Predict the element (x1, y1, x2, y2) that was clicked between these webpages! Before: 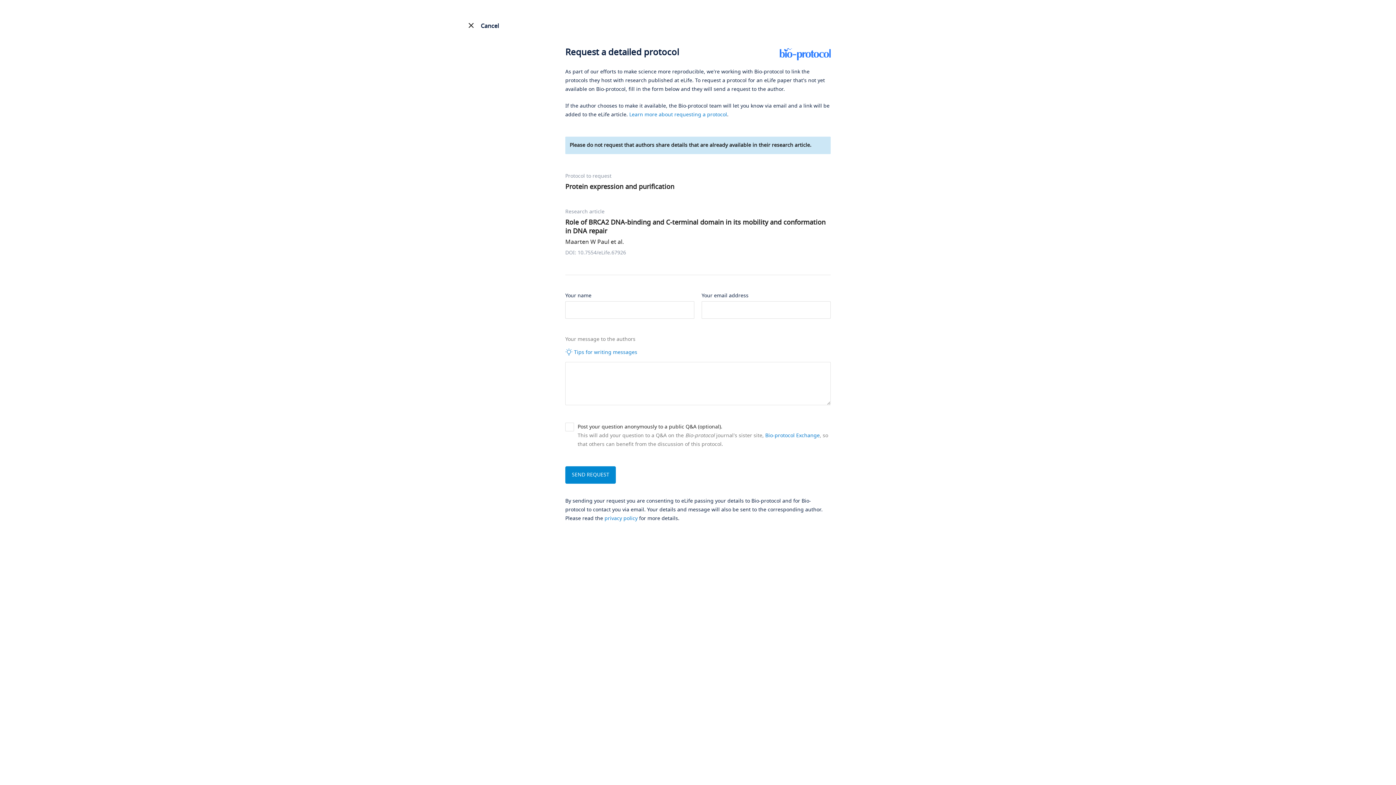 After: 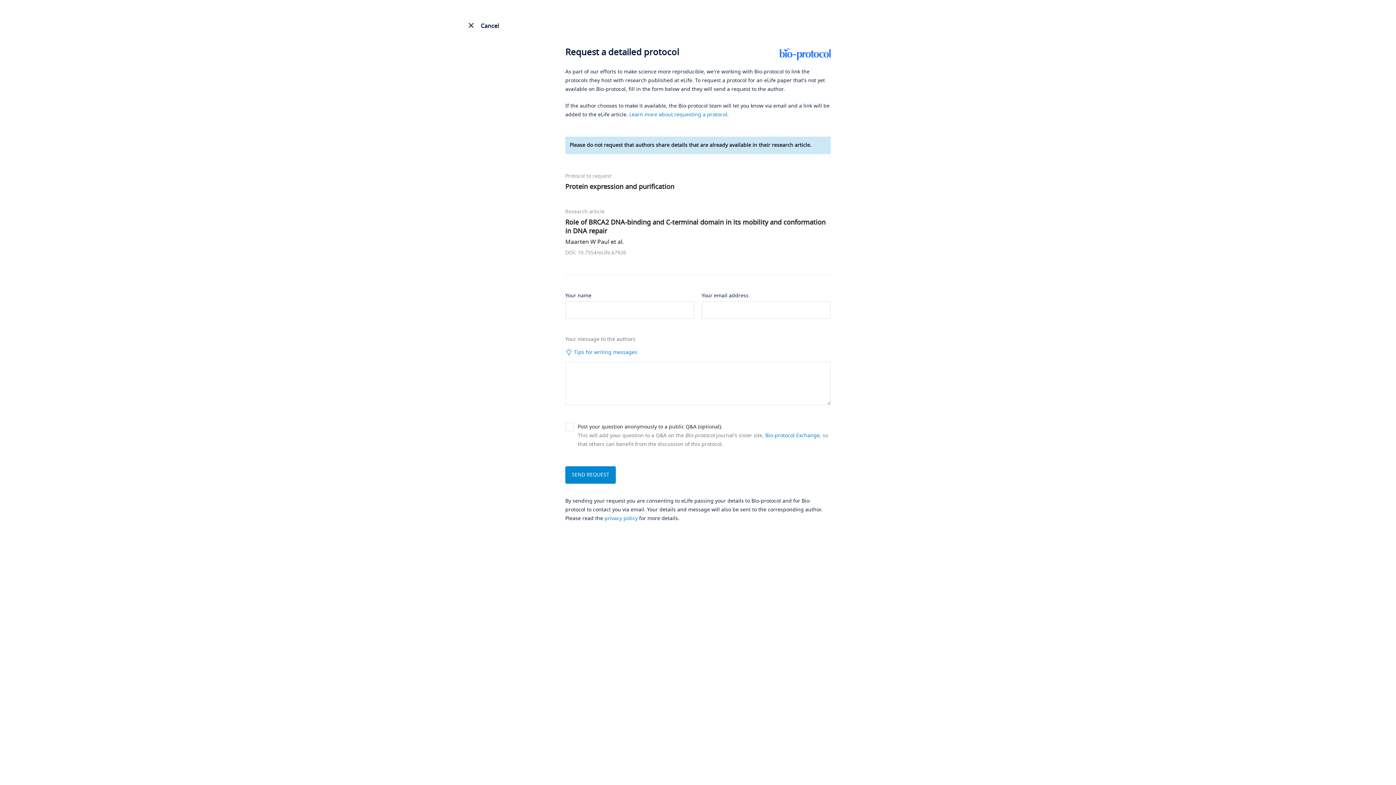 Action: bbox: (604, 514, 637, 522) label: privacy policy